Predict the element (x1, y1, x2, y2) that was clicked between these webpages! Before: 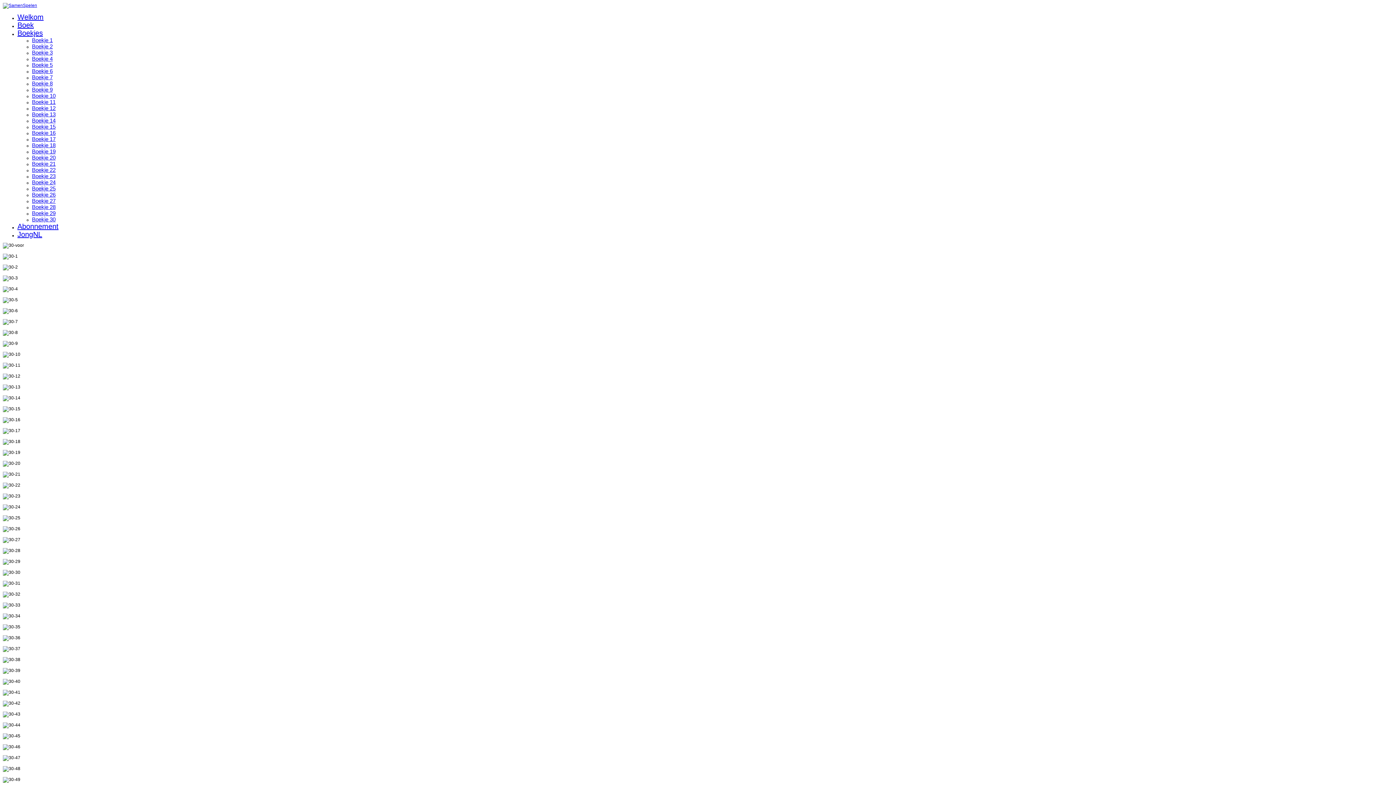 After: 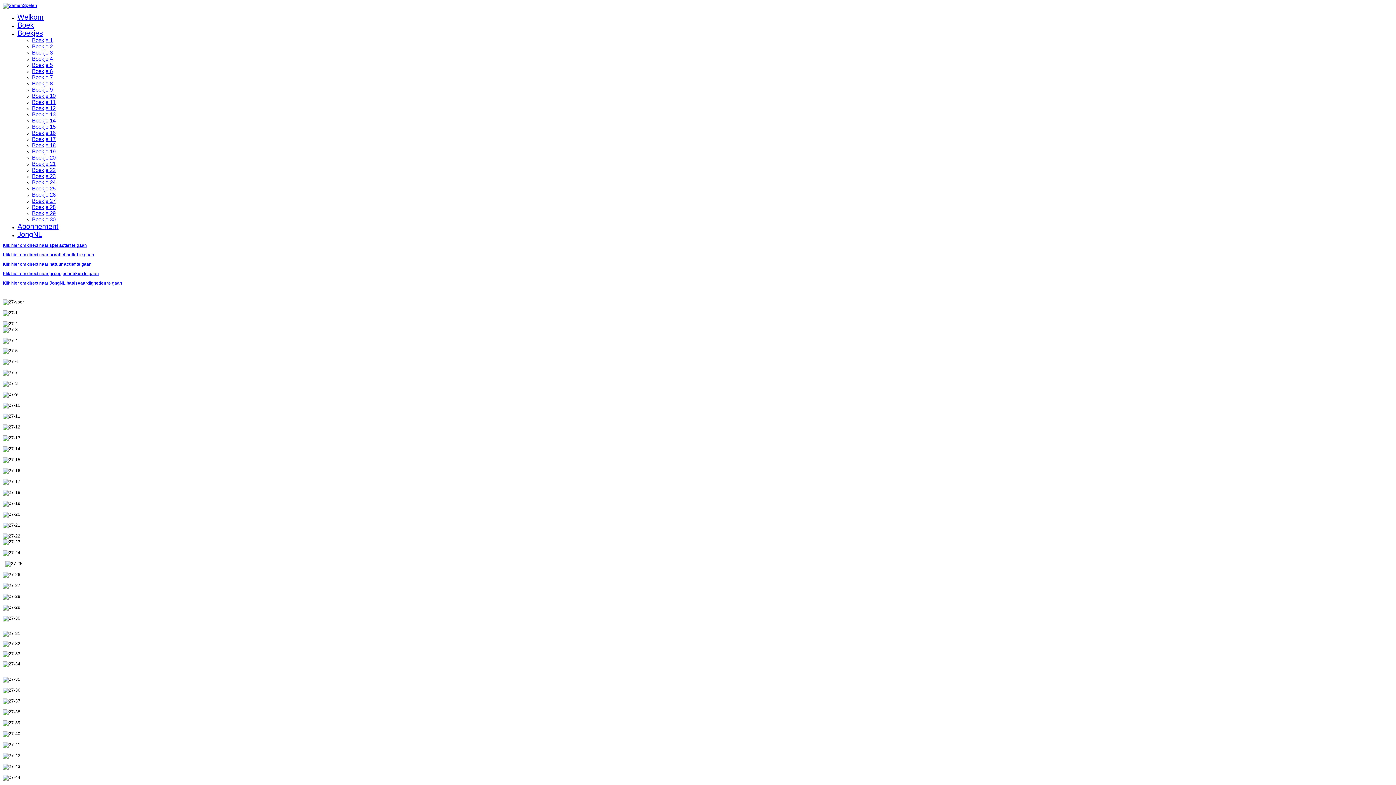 Action: label: Boekje 27 bbox: (32, 197, 55, 204)